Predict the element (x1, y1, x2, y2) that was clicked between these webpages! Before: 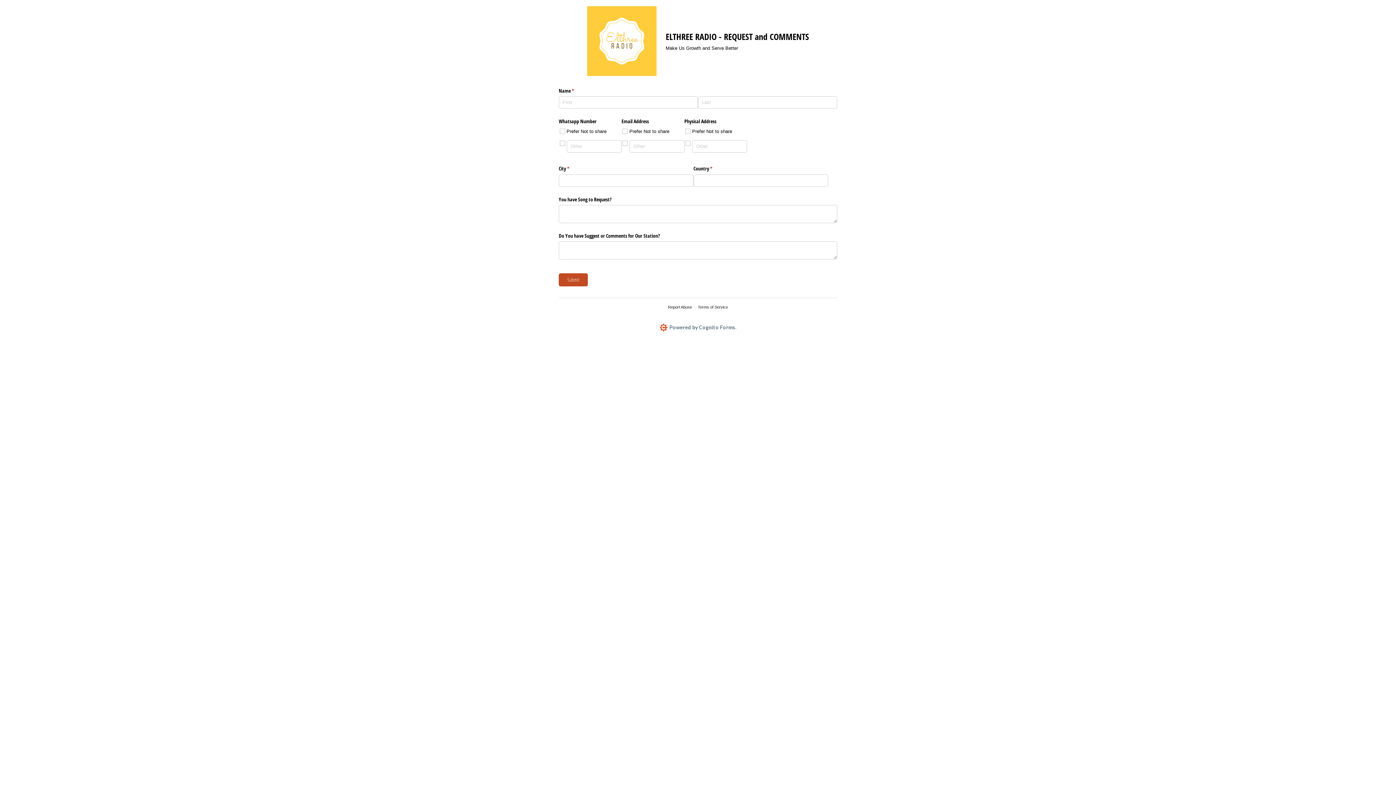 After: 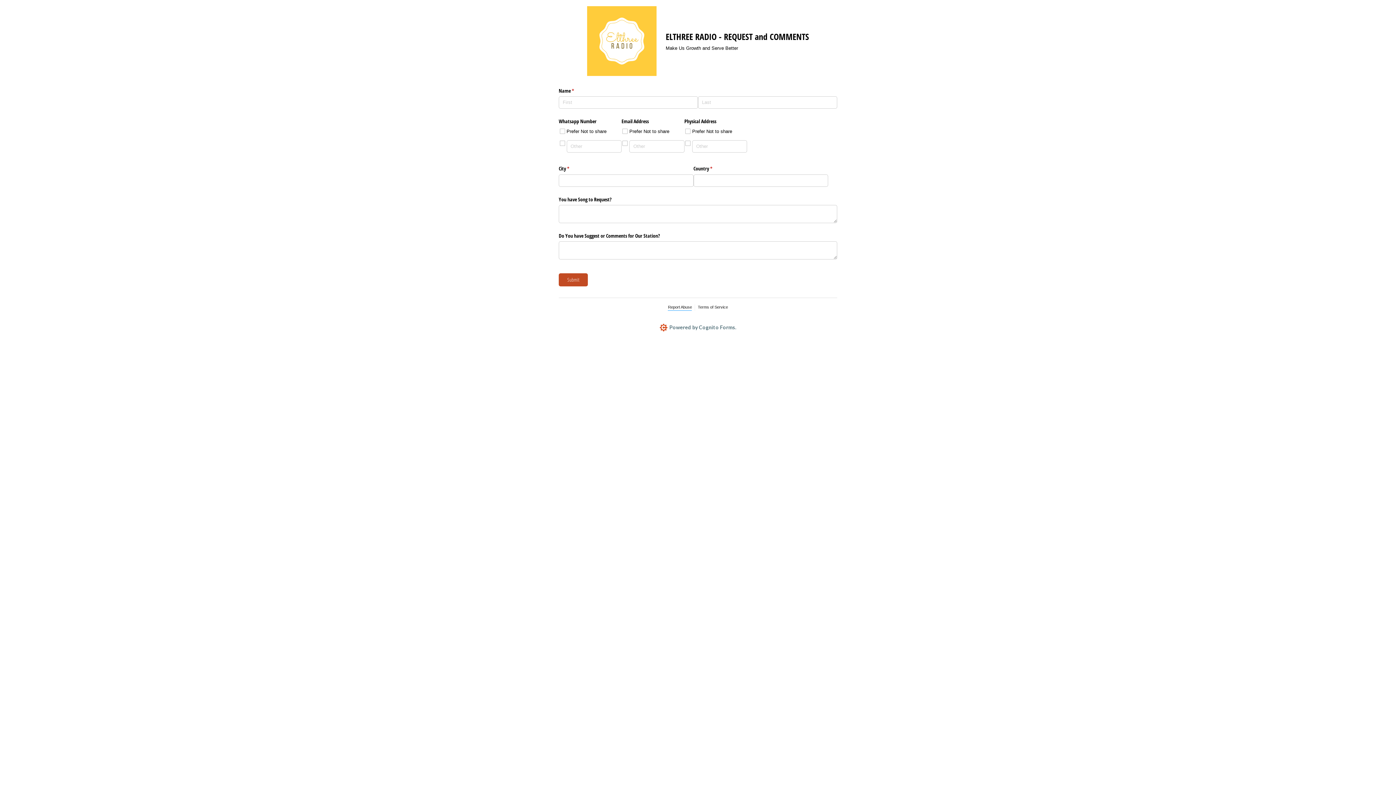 Action: bbox: (668, 304, 692, 310) label: Report Abuse